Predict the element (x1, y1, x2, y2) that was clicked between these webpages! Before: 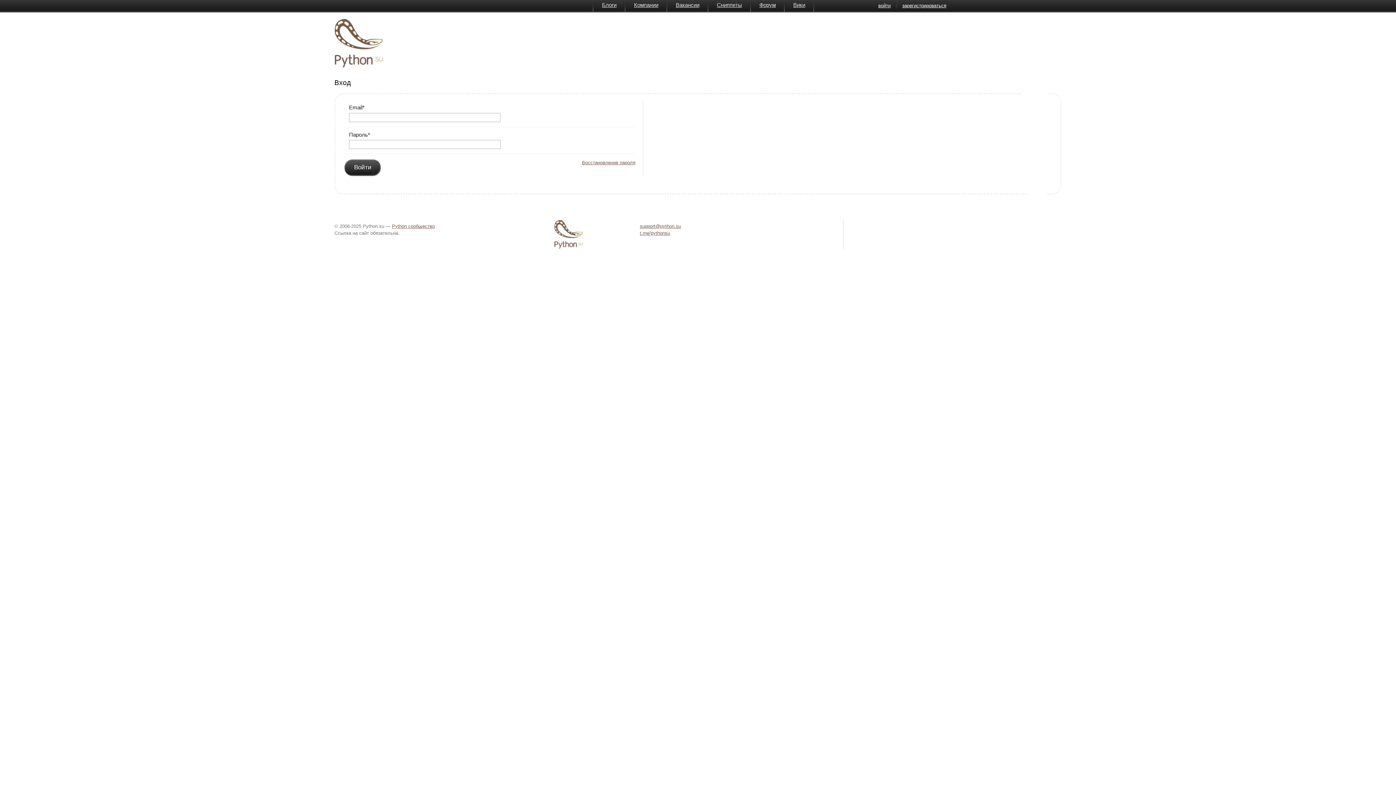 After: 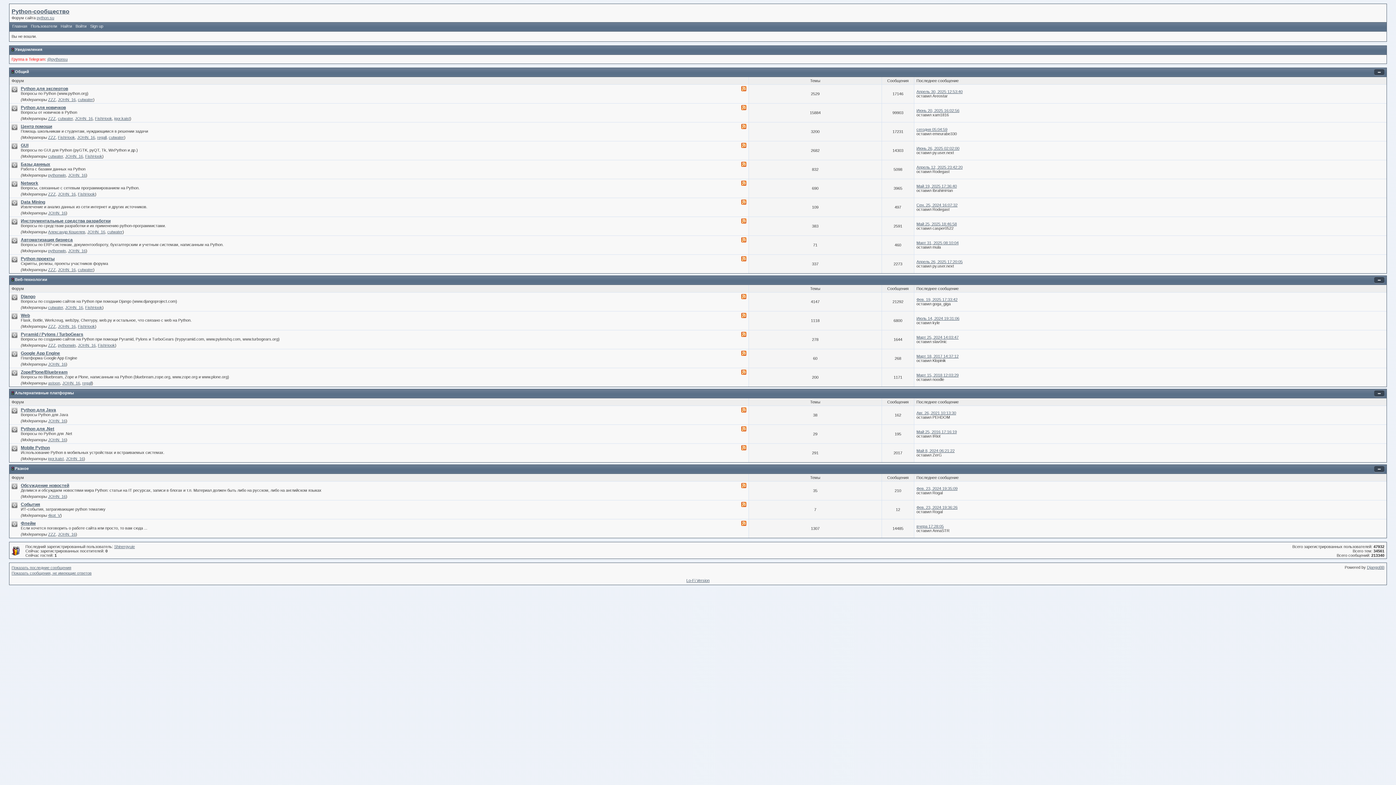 Action: bbox: (751, 0, 784, 11) label: Форум